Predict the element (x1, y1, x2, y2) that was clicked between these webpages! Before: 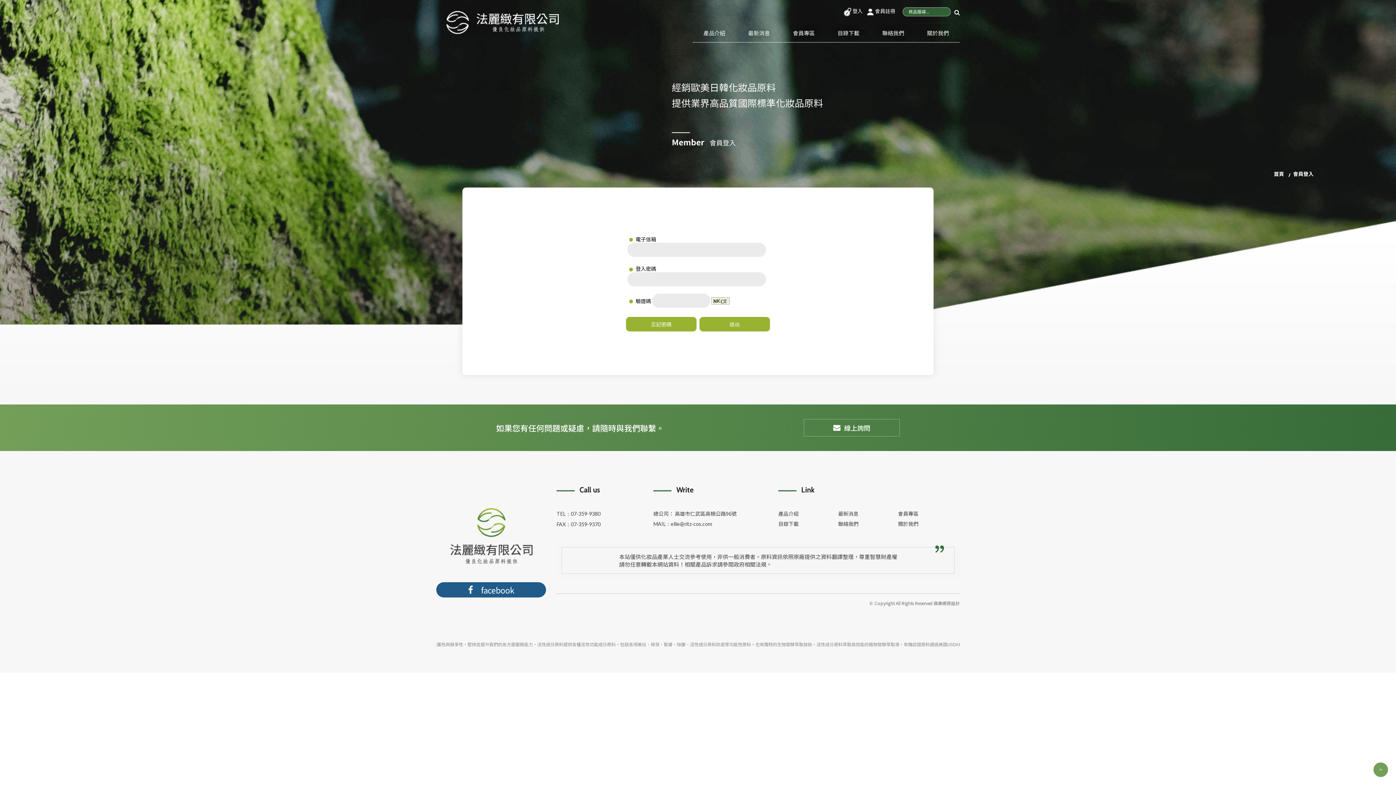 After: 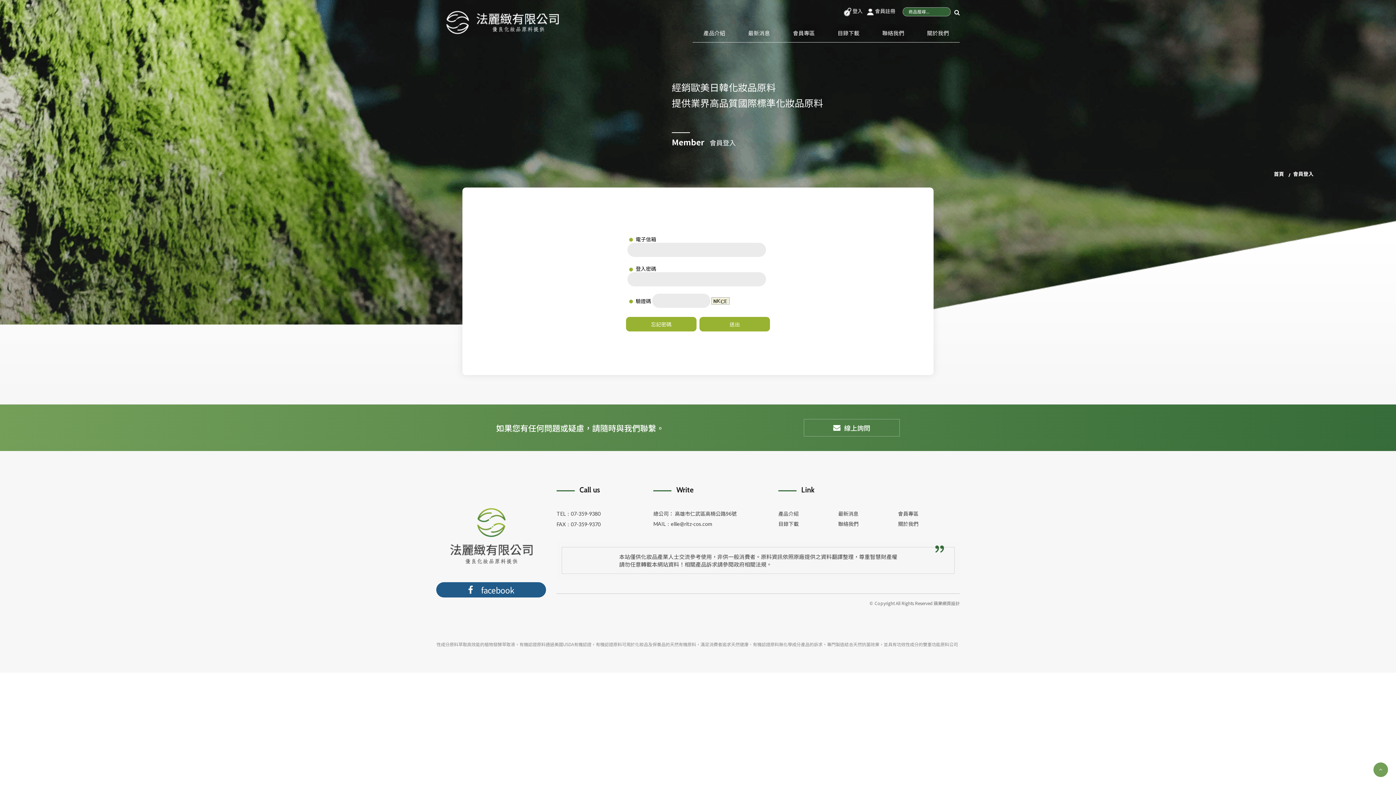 Action: bbox: (570, 510, 600, 517) label: 07-359-9380